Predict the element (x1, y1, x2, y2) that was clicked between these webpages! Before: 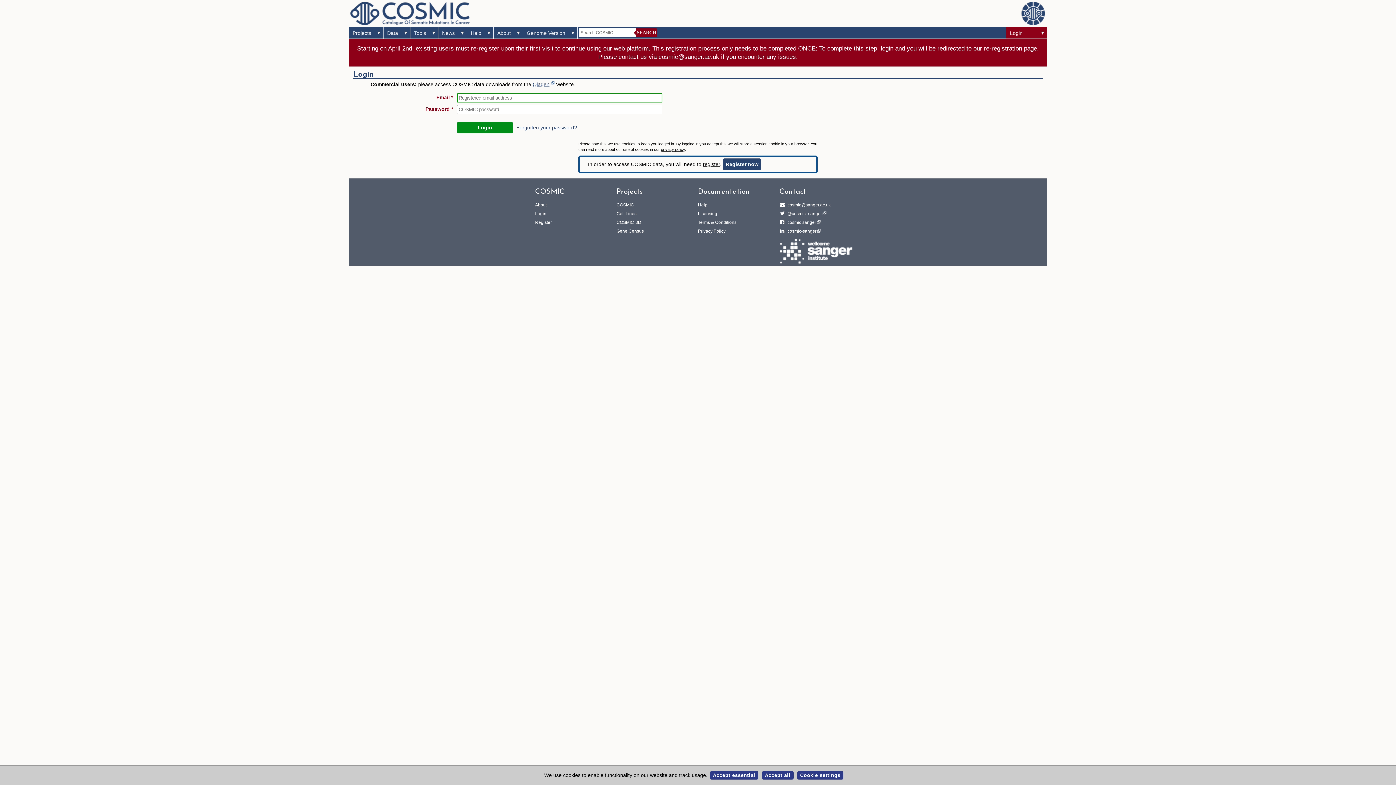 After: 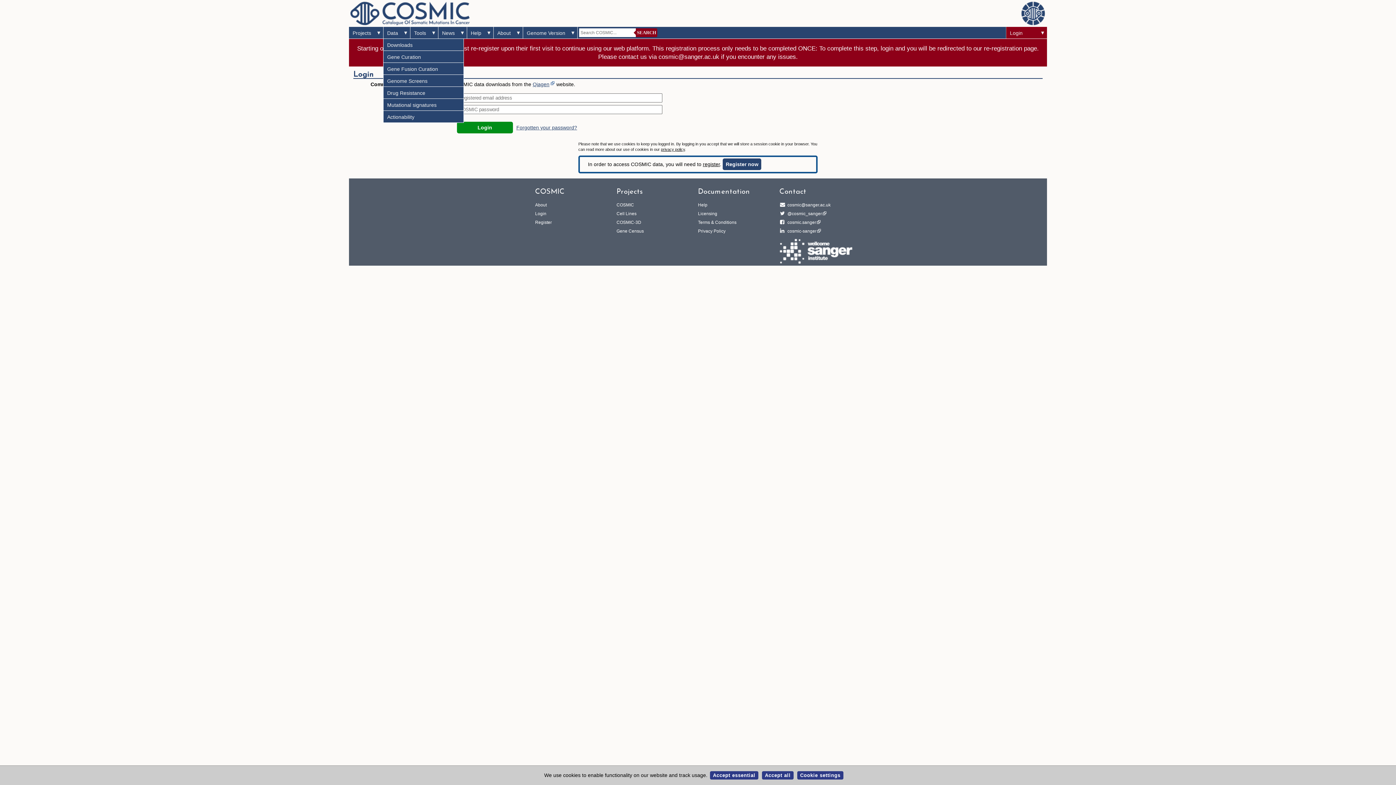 Action: bbox: (383, 26, 401, 39) label: Data